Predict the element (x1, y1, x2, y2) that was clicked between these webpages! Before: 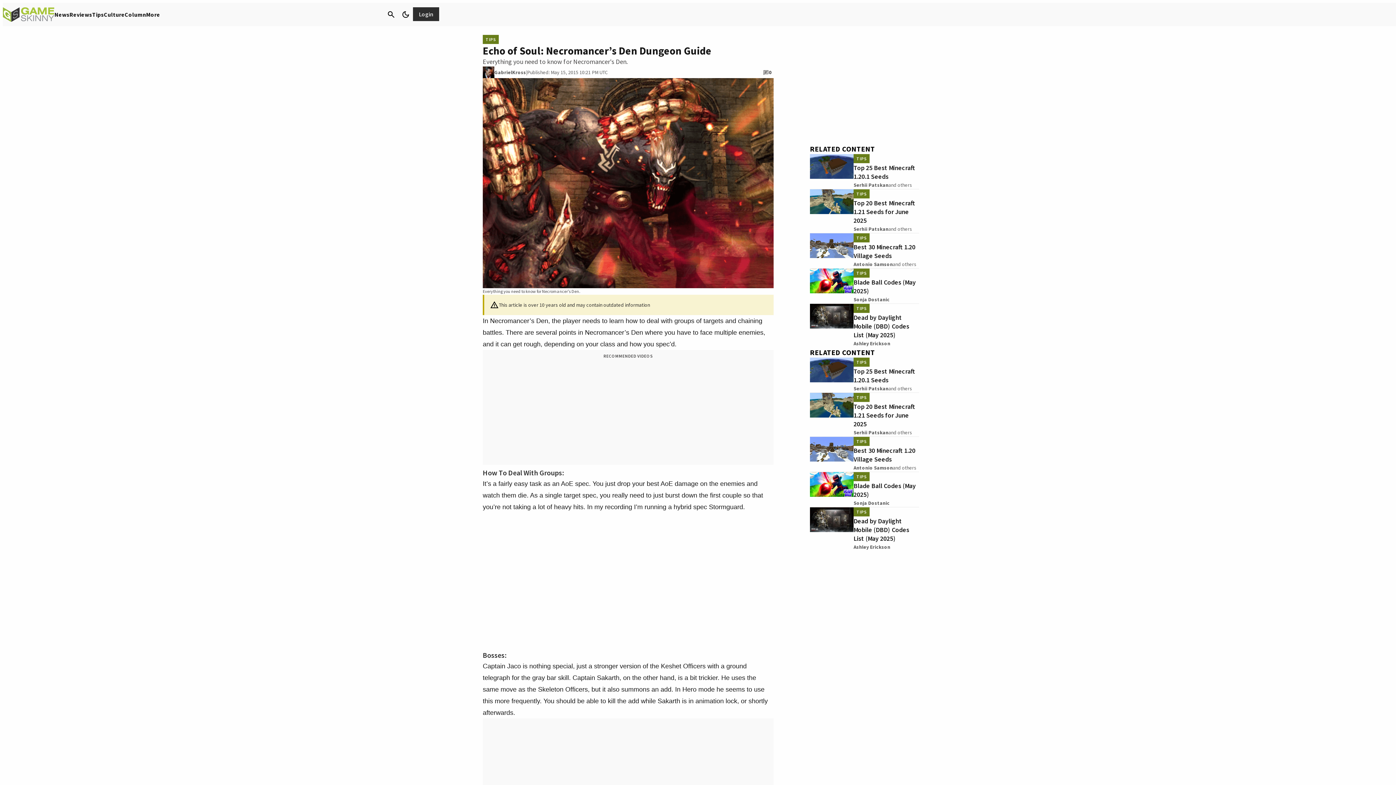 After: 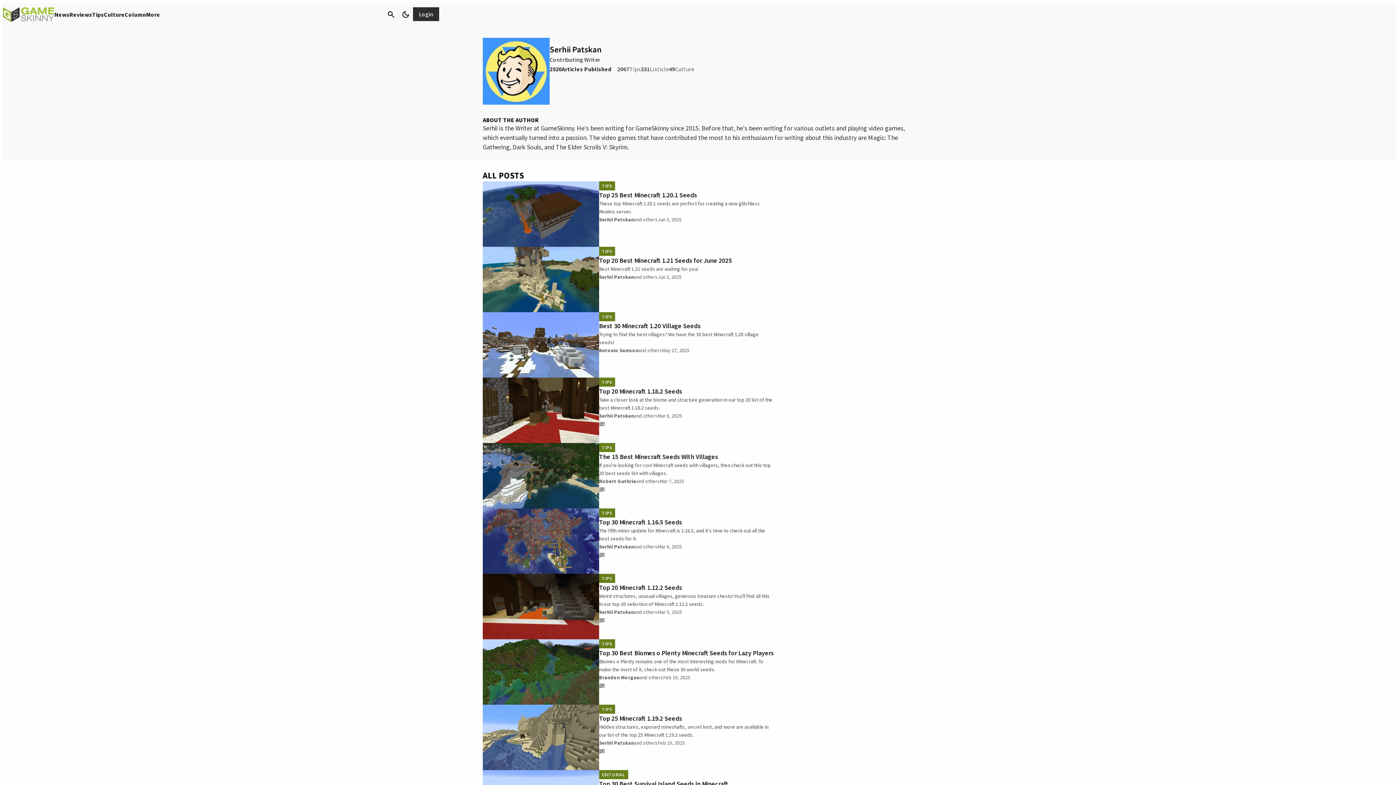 Action: bbox: (853, 181, 888, 189) label: Serhii Patskan